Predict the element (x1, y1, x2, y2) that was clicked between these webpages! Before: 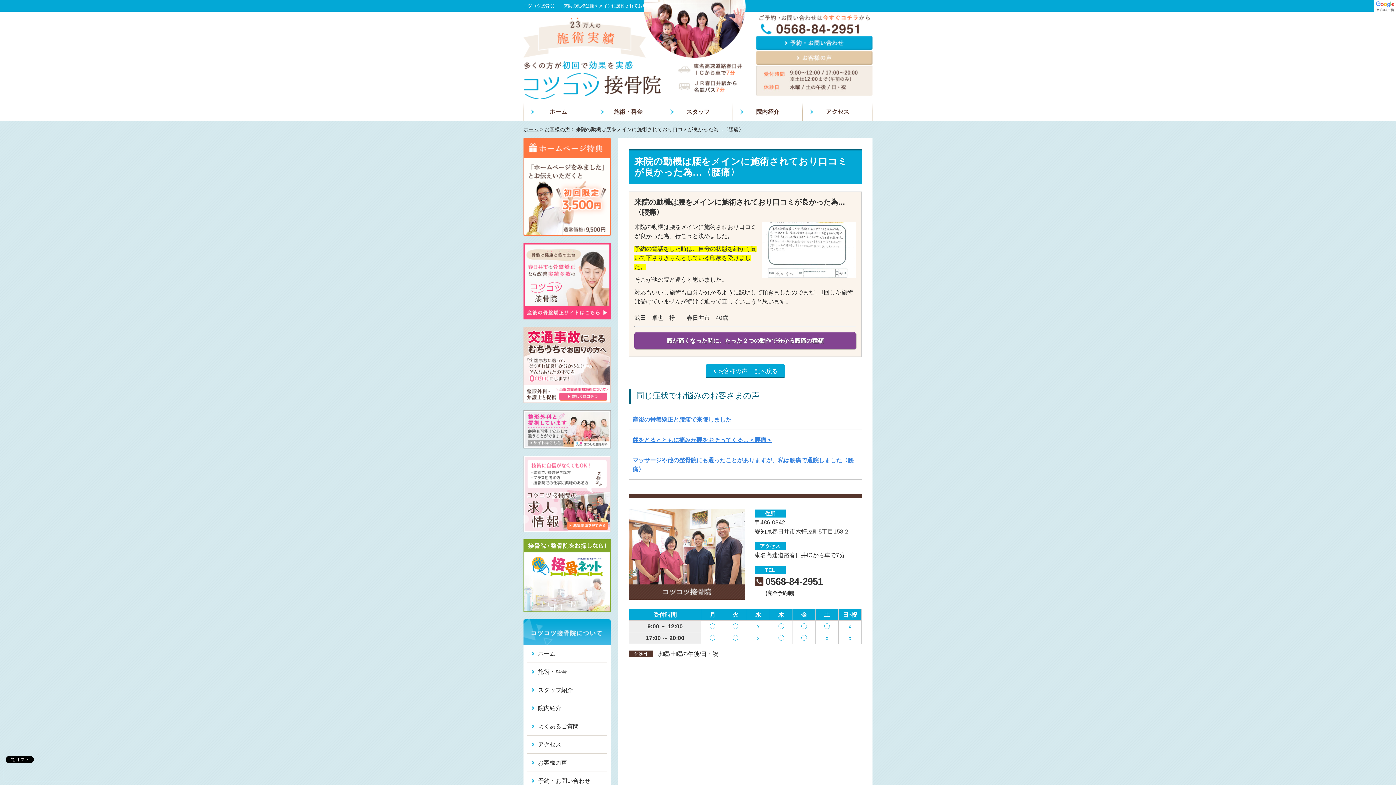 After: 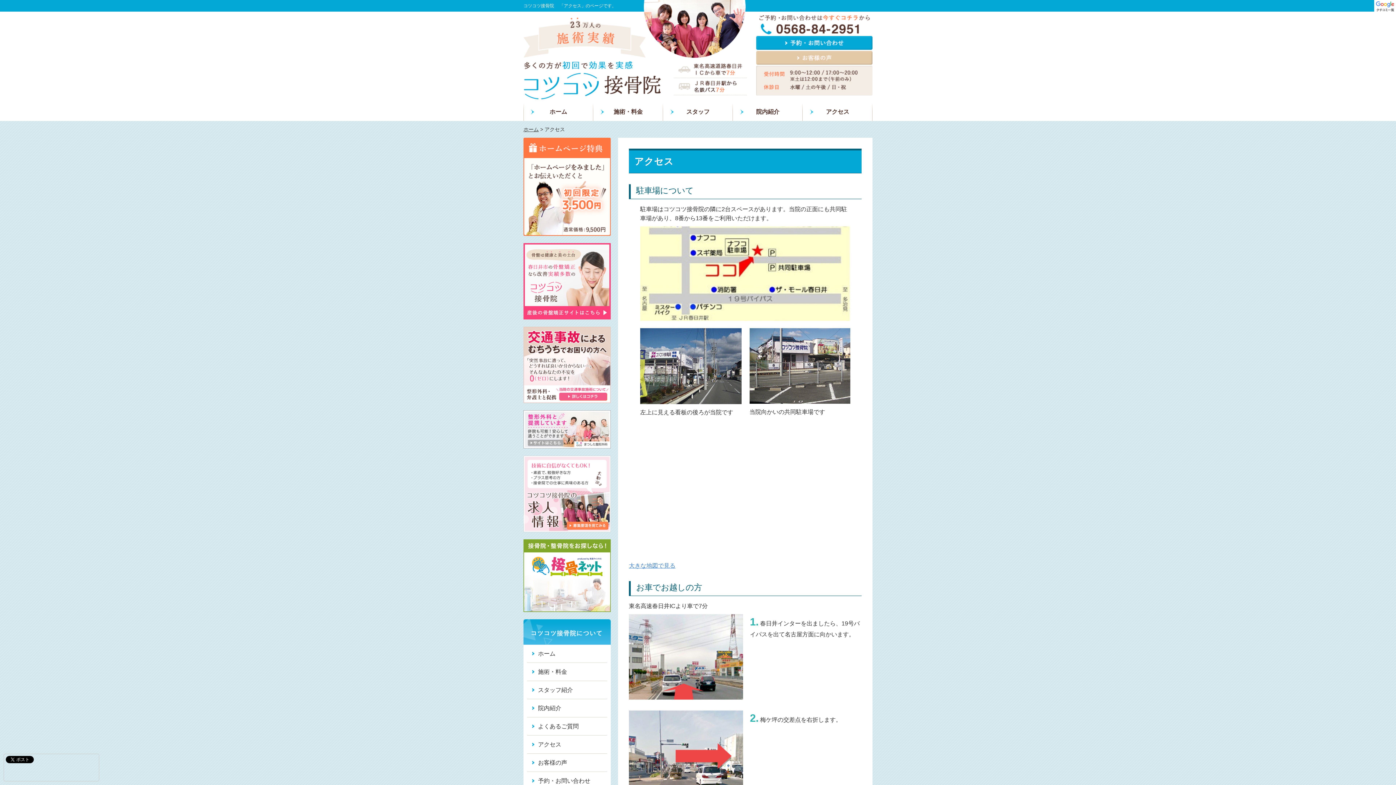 Action: label: アクセス bbox: (527, 736, 607, 753)